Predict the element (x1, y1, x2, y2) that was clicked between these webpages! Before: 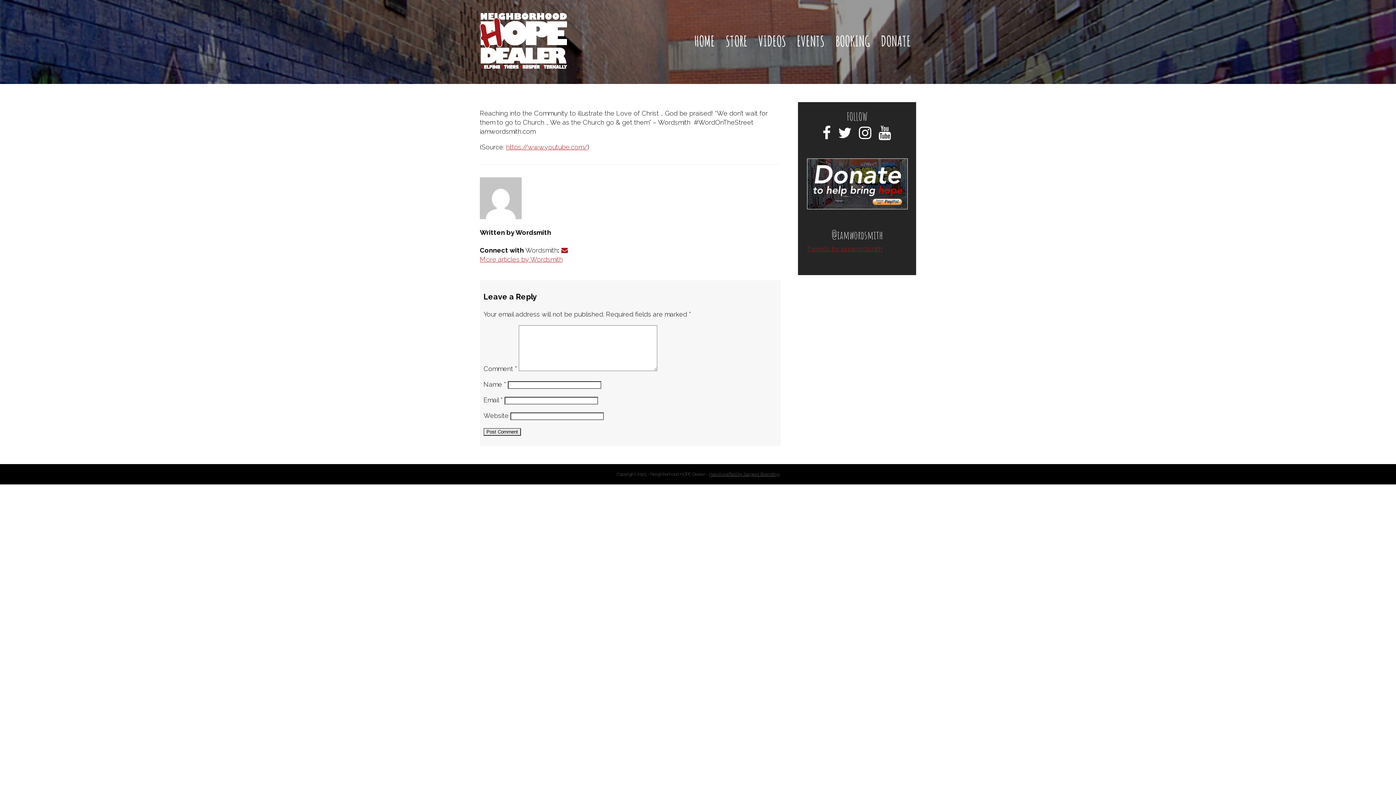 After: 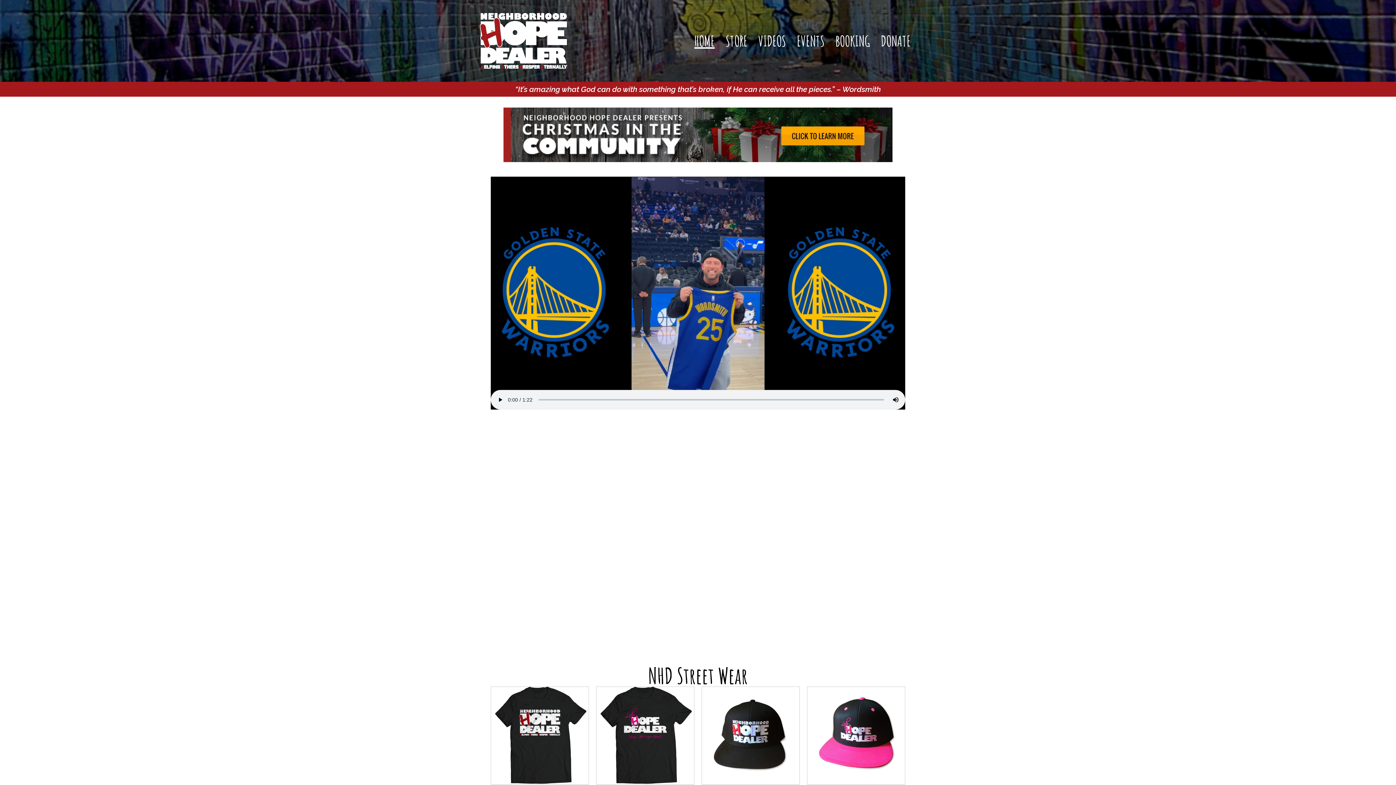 Action: bbox: (480, 62, 567, 70)